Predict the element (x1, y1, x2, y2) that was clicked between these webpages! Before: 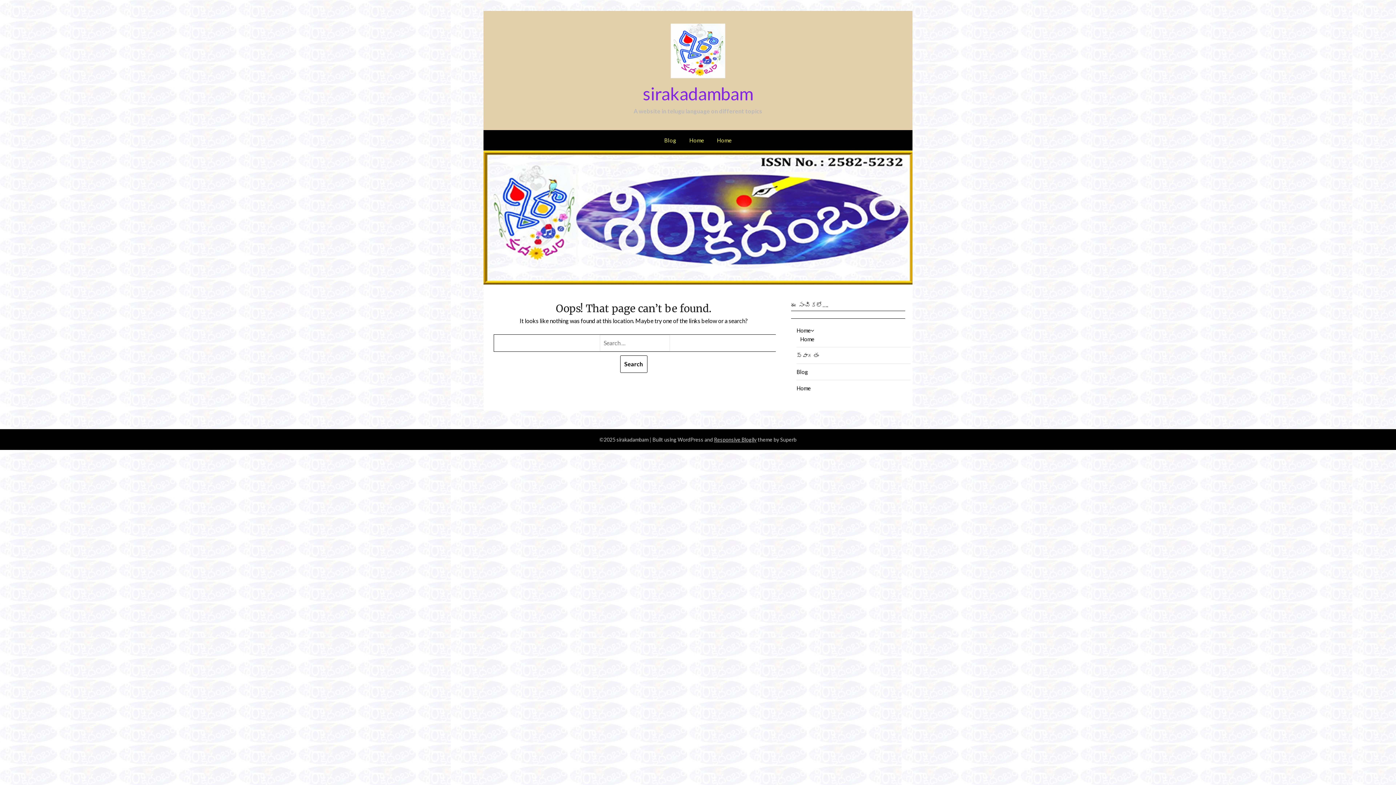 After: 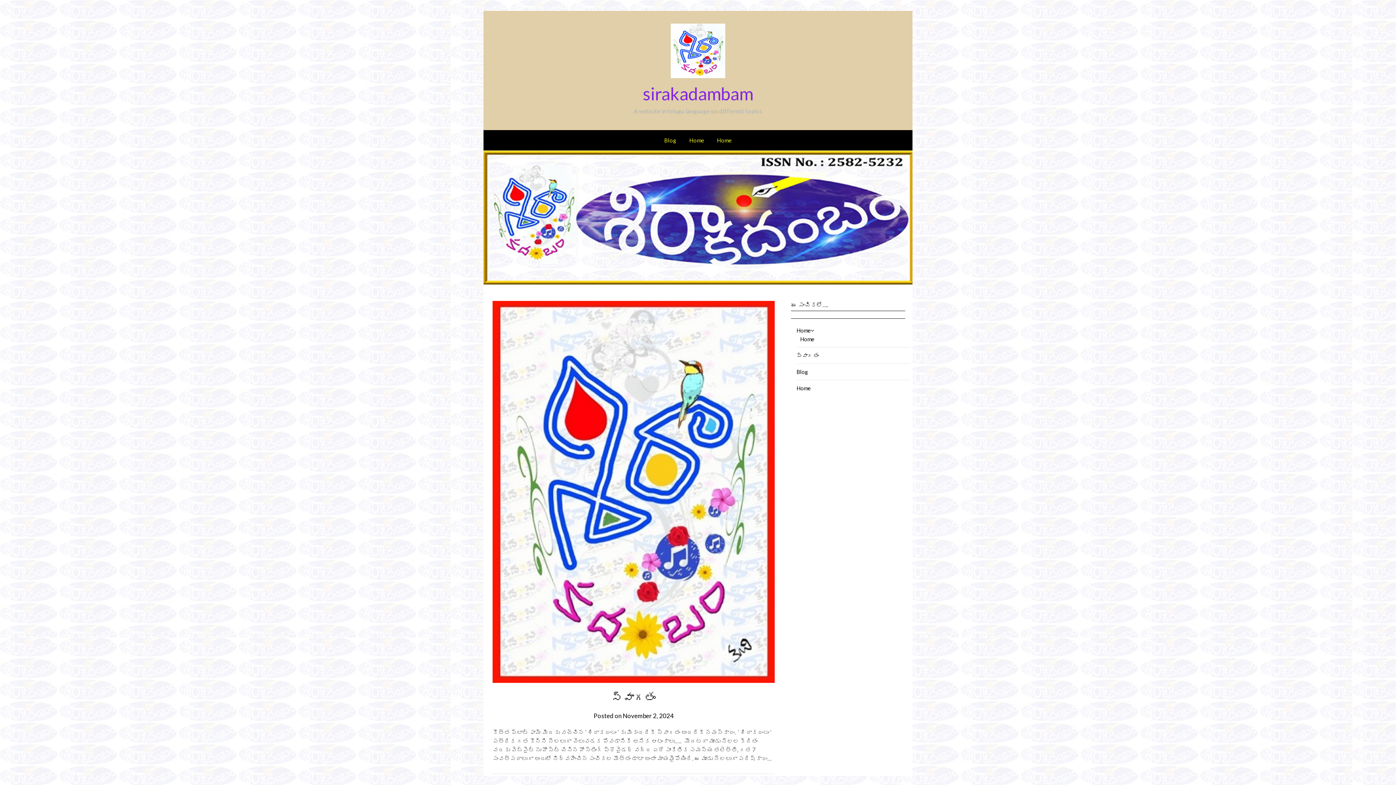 Action: bbox: (658, 130, 682, 150) label: Blog